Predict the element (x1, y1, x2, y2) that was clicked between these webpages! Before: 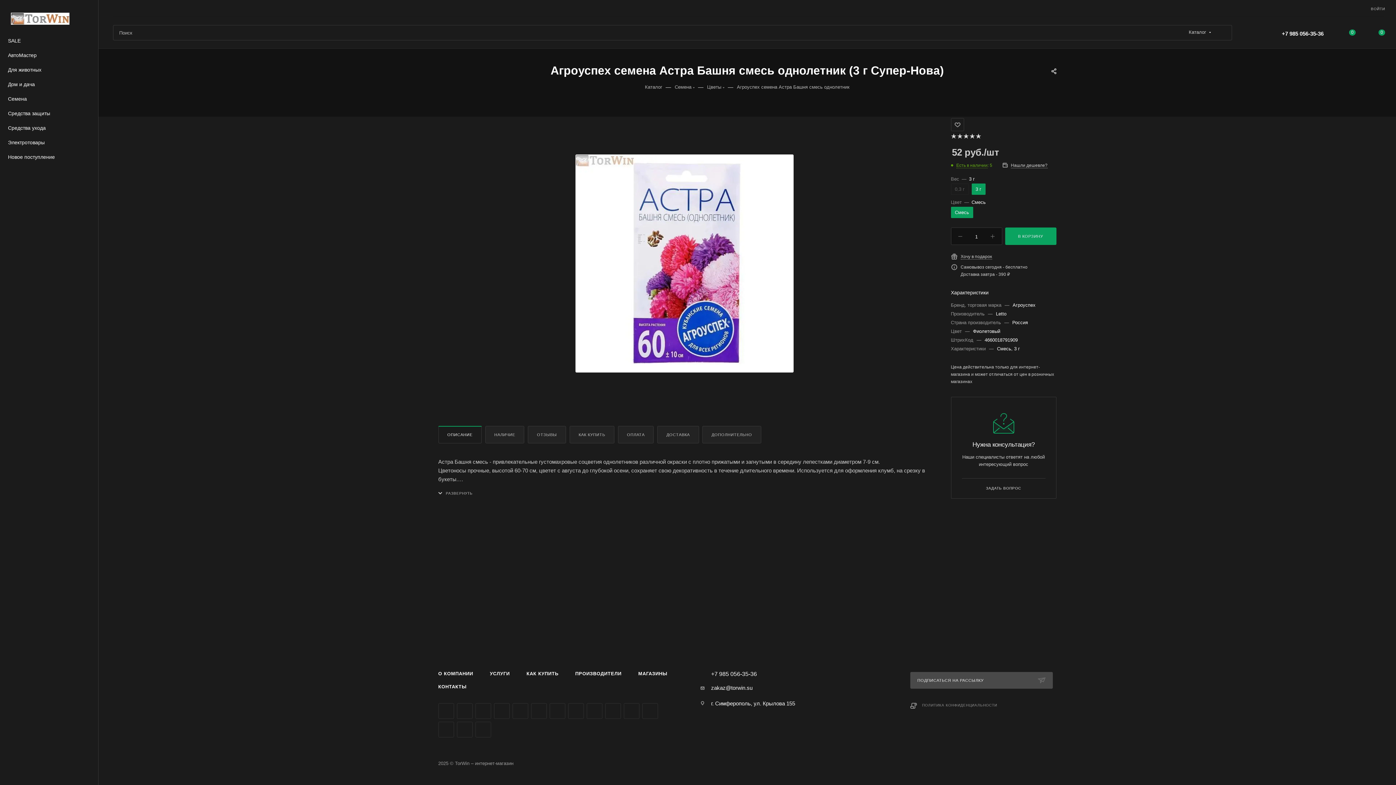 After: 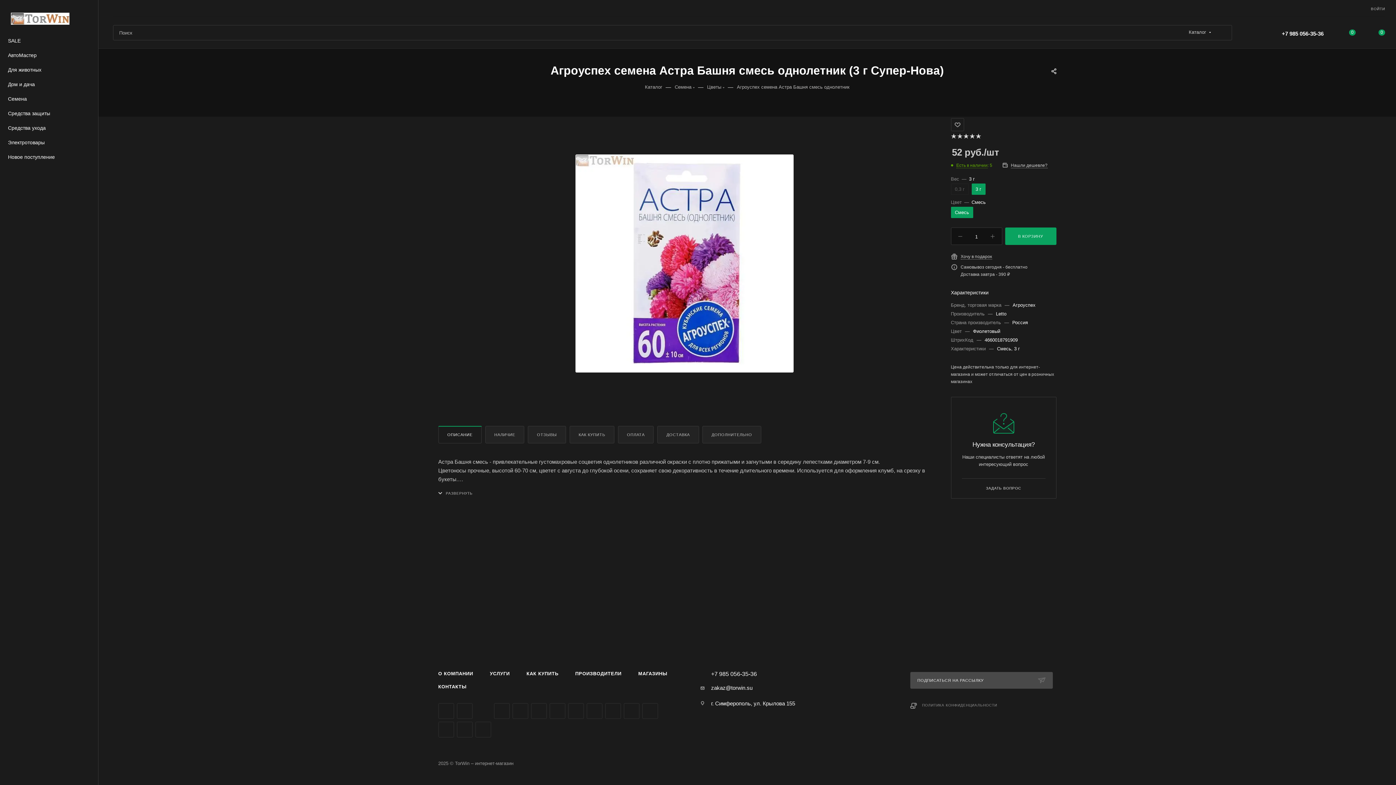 Action: label: Twitter bbox: (475, 703, 491, 719)